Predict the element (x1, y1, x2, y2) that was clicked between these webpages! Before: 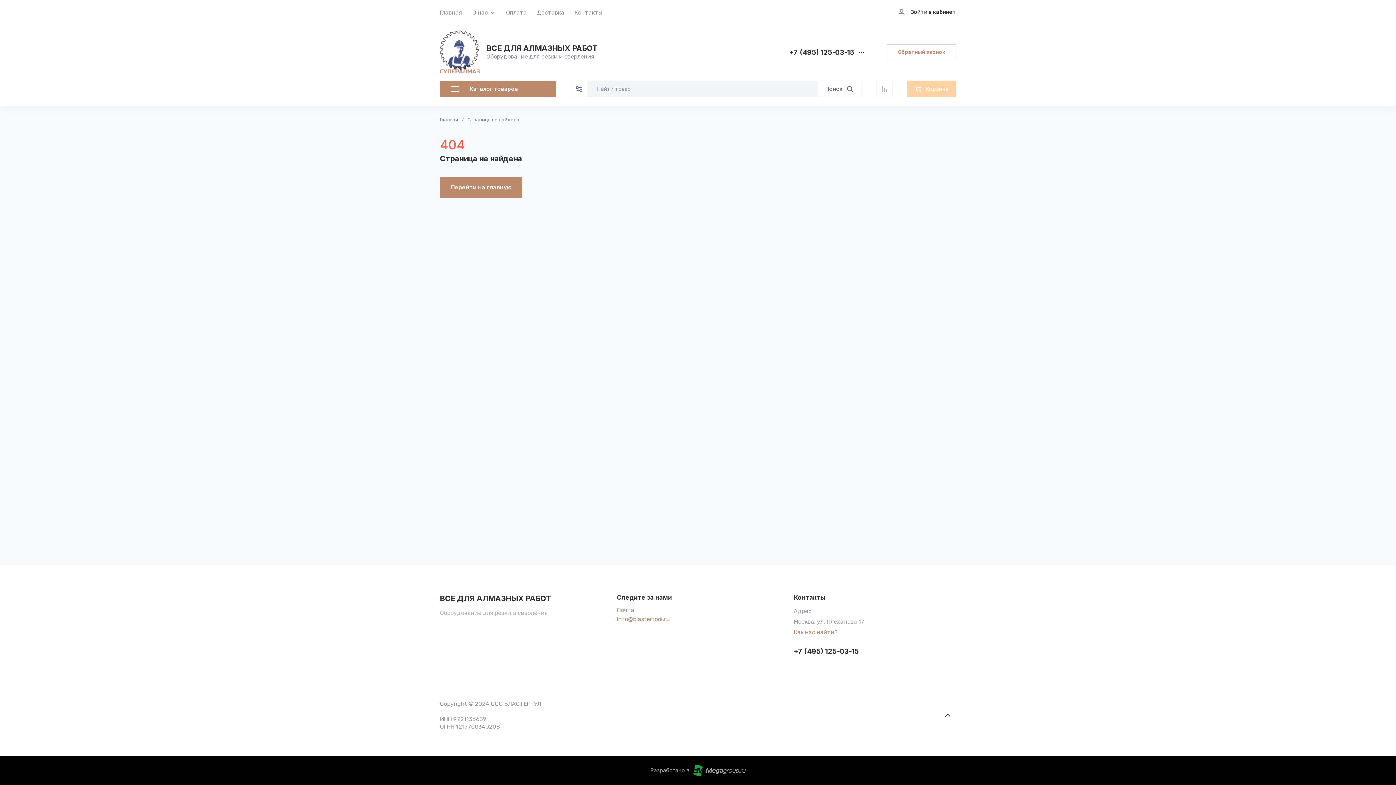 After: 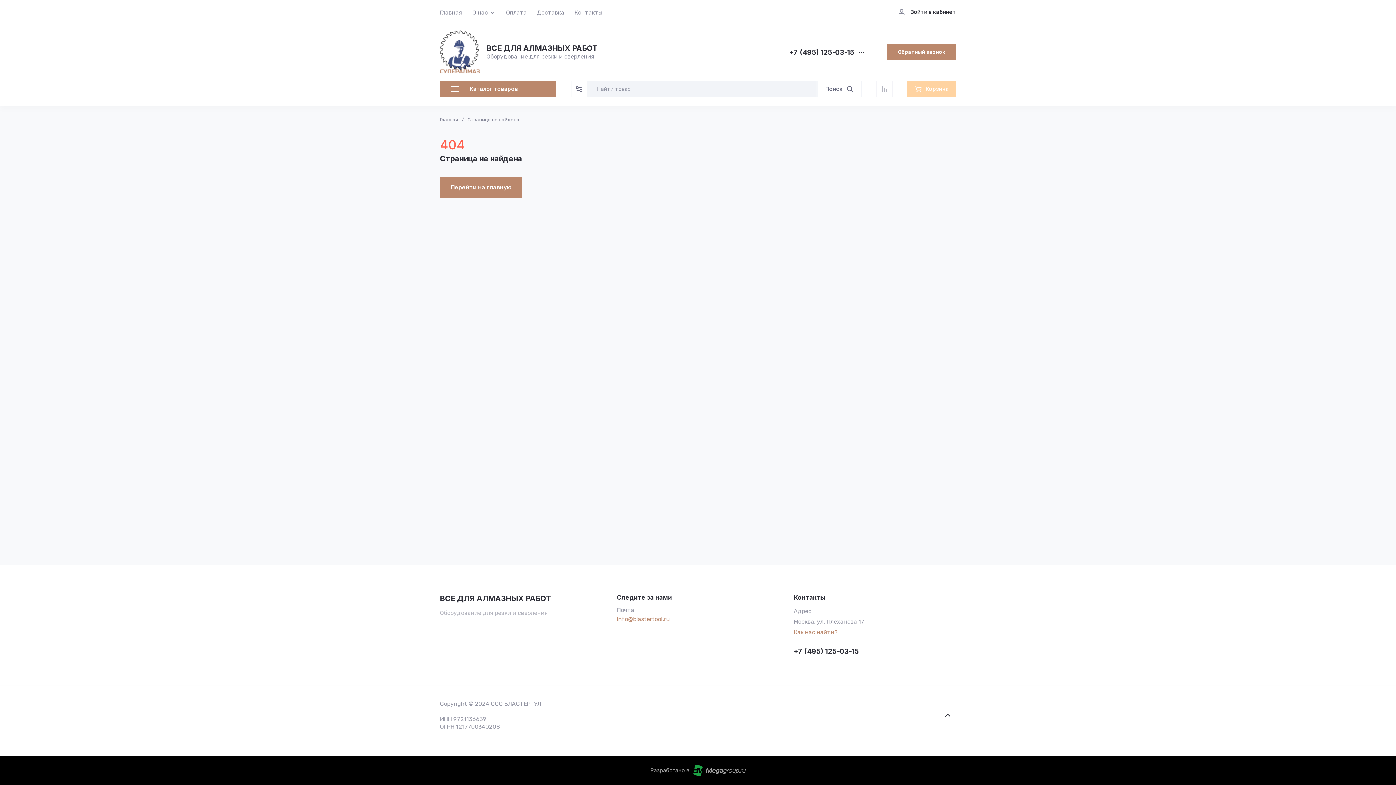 Action: bbox: (887, 44, 956, 59) label: Обратный звонок